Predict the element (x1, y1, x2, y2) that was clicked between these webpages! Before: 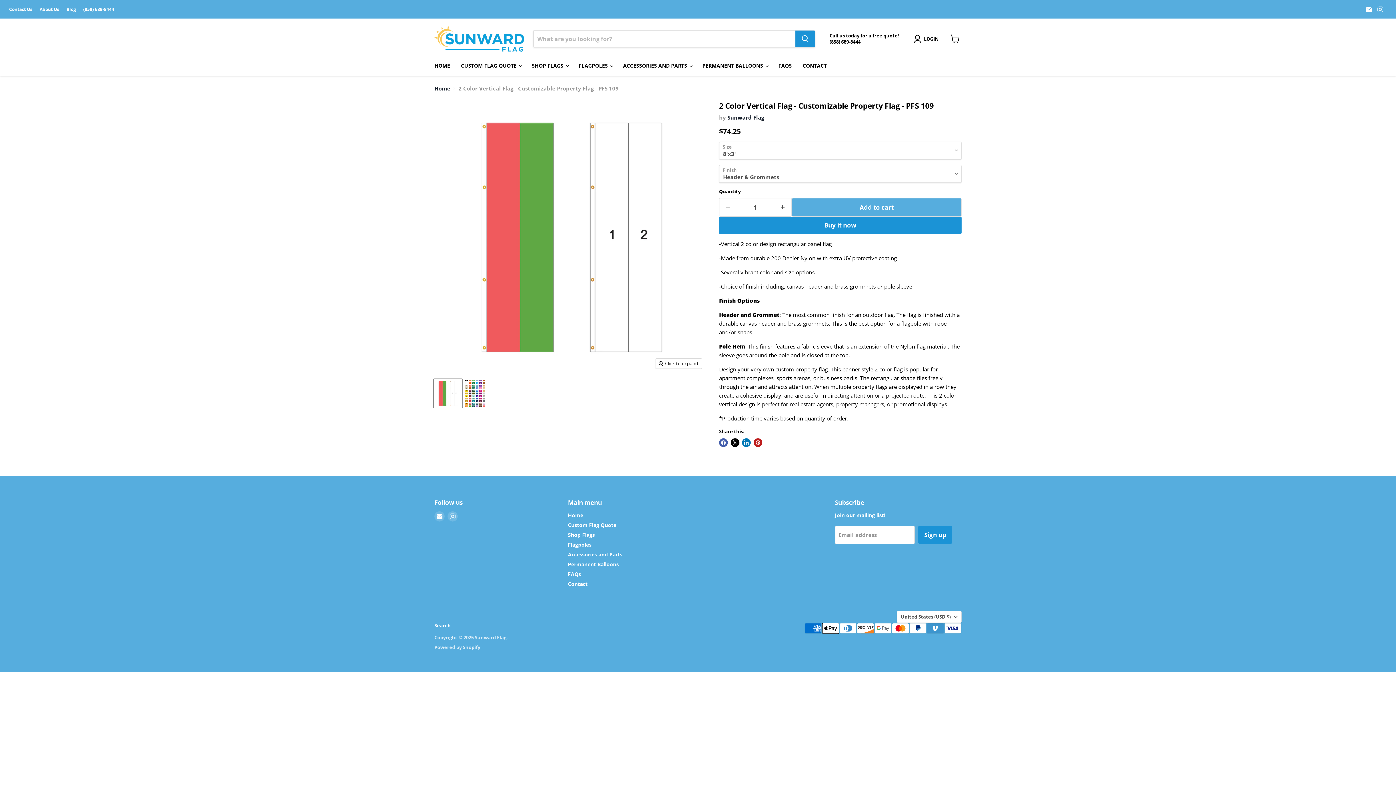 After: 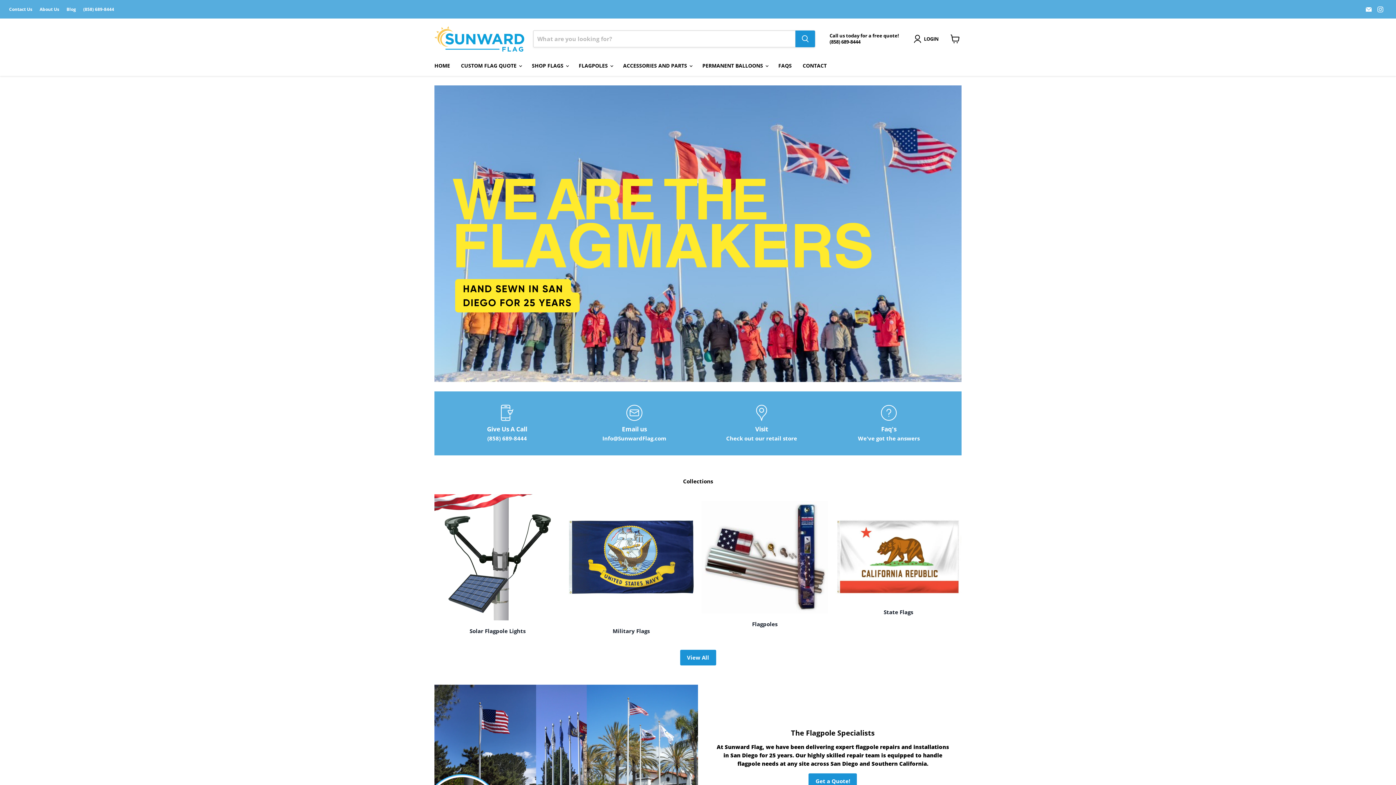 Action: bbox: (568, 511, 583, 518) label: Home